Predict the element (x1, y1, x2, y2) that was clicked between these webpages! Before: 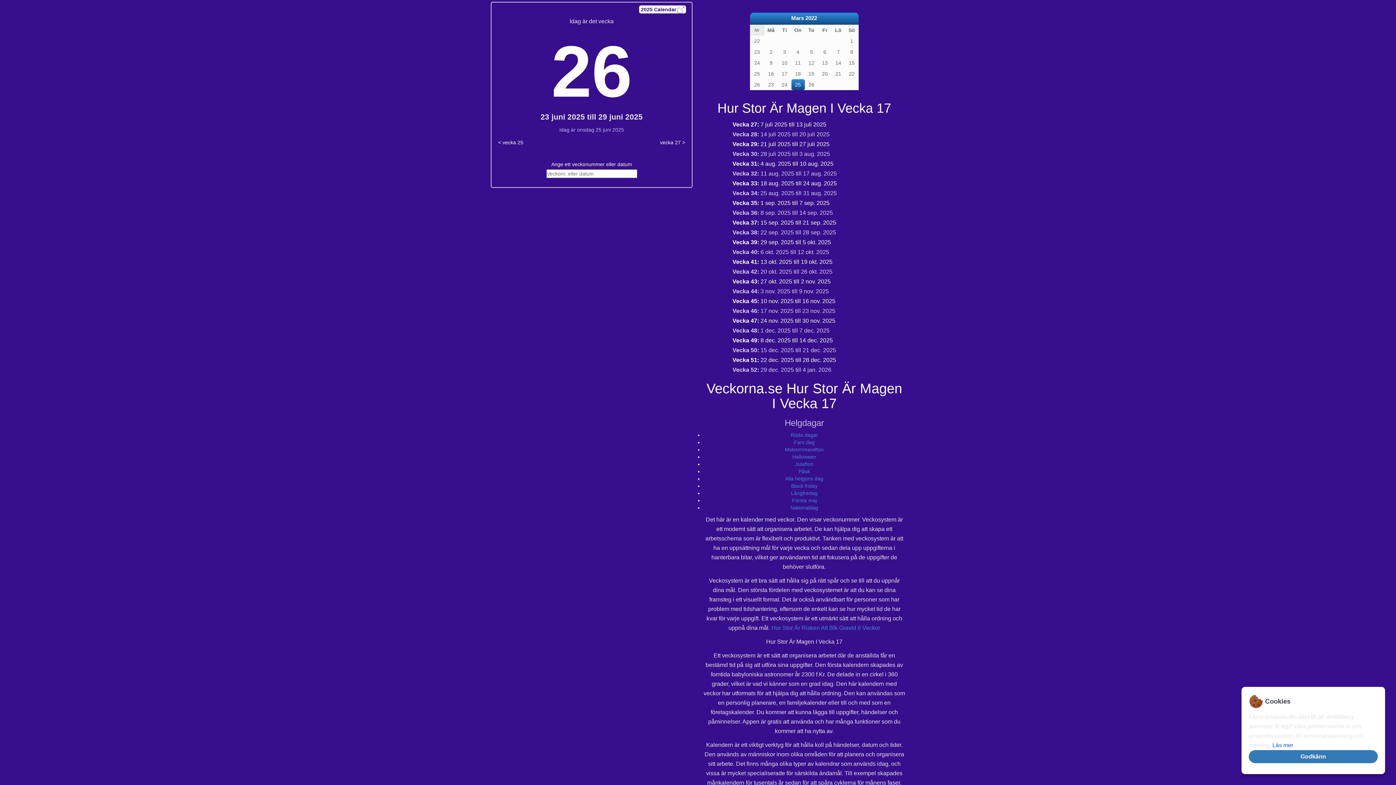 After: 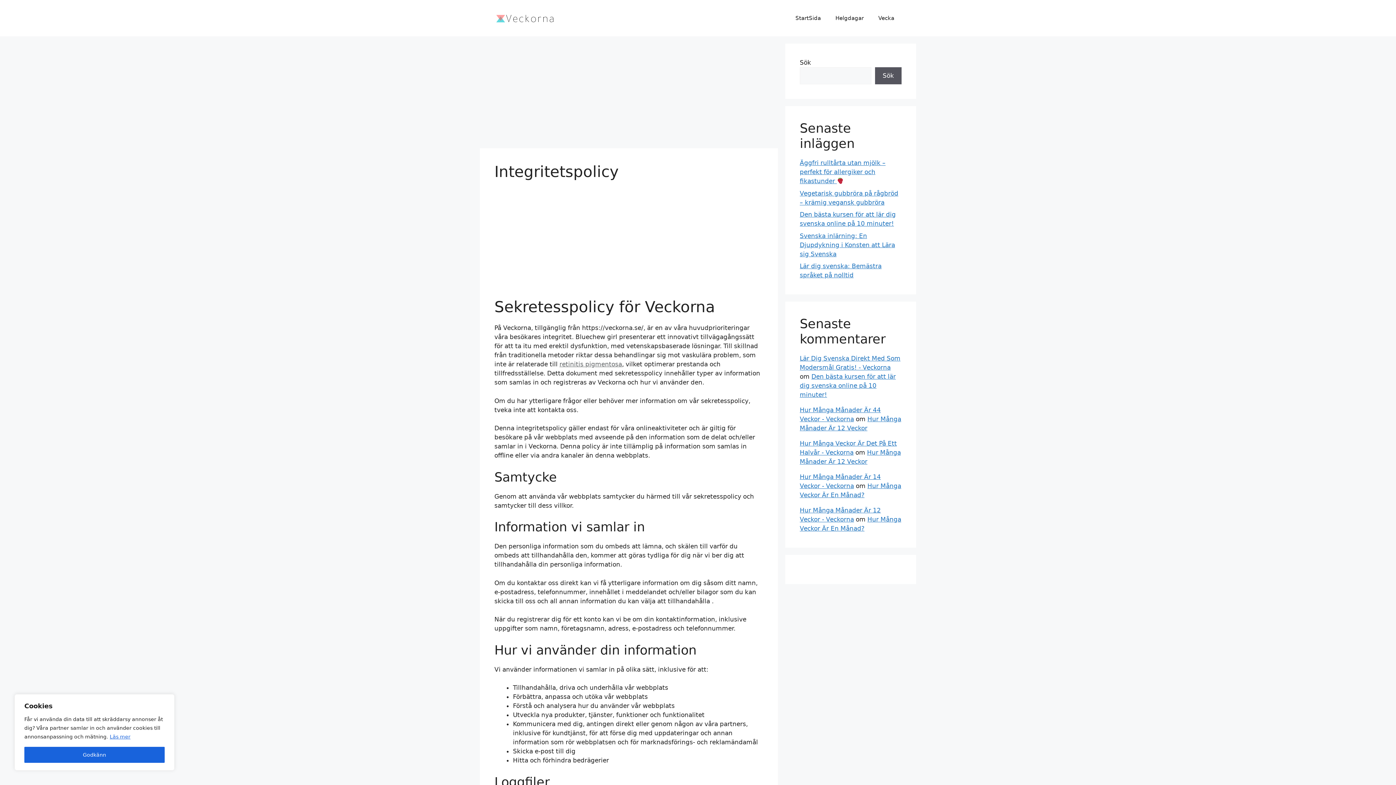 Action: bbox: (1272, 742, 1293, 748) label: Läs mer